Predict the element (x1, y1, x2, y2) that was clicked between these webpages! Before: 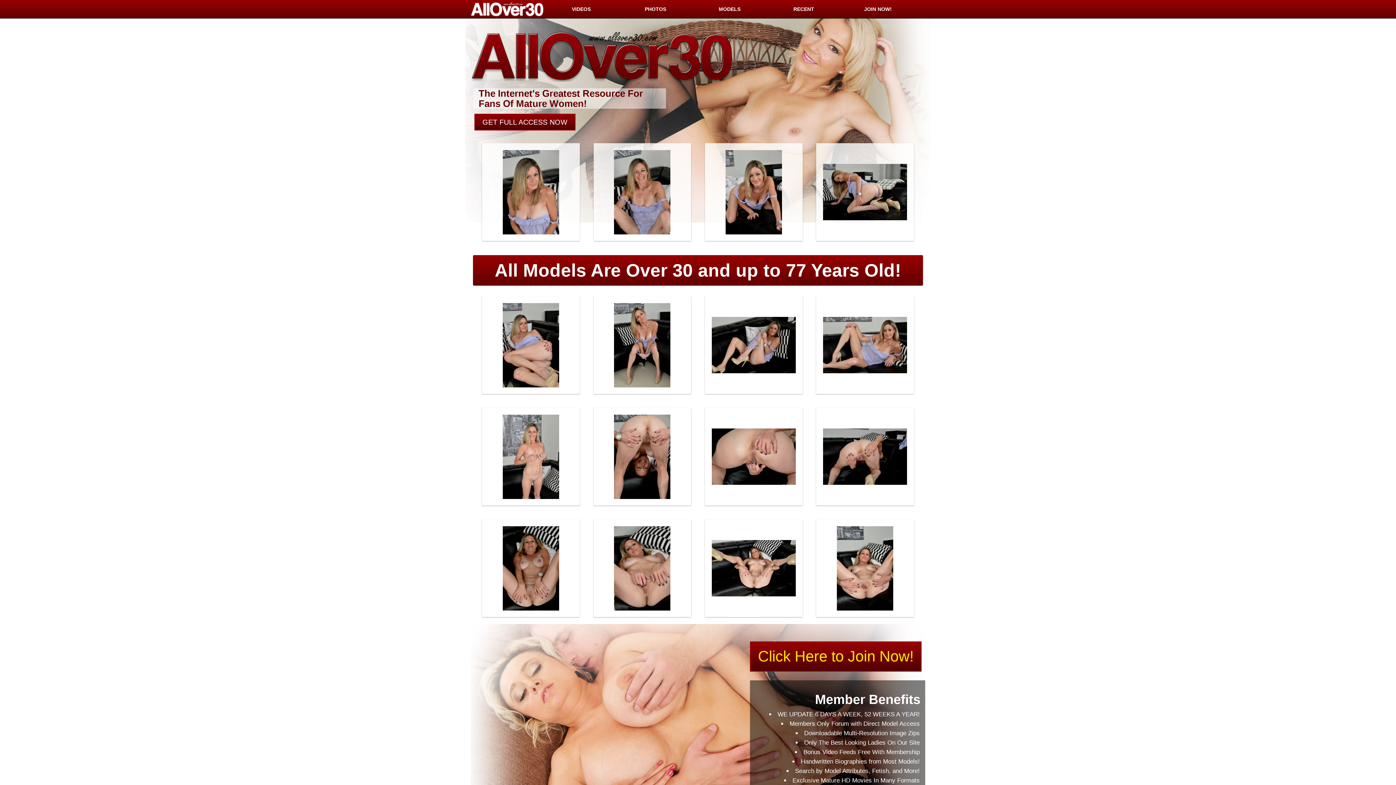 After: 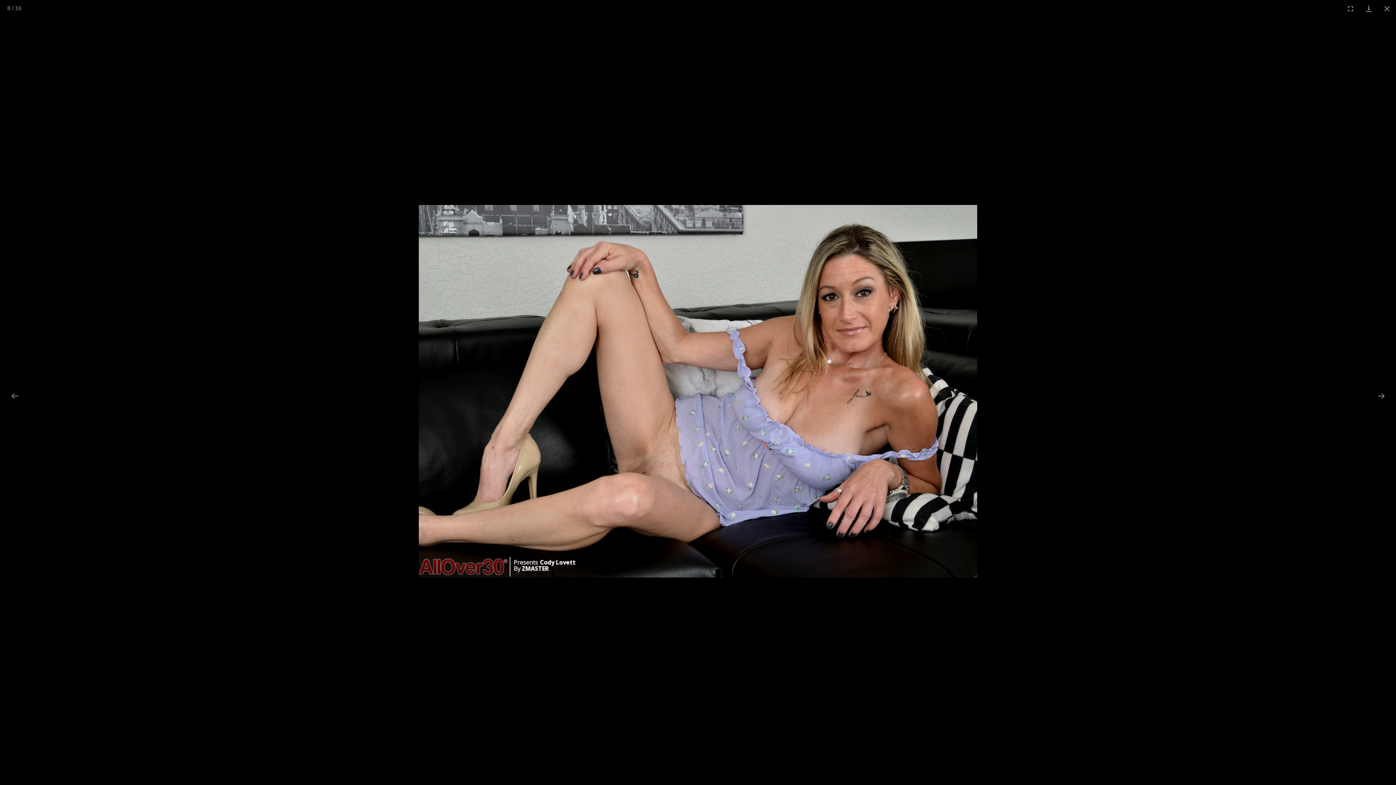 Action: bbox: (823, 317, 907, 373)